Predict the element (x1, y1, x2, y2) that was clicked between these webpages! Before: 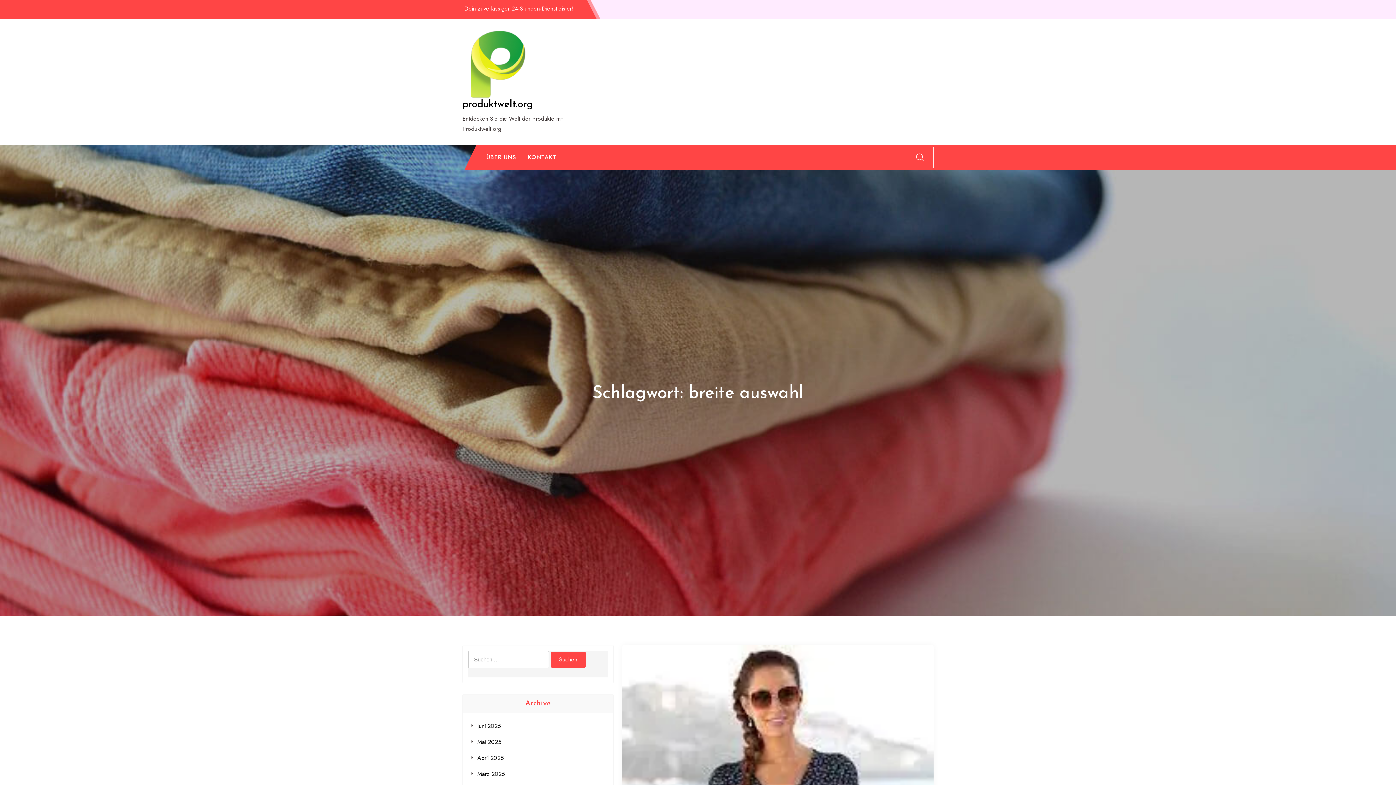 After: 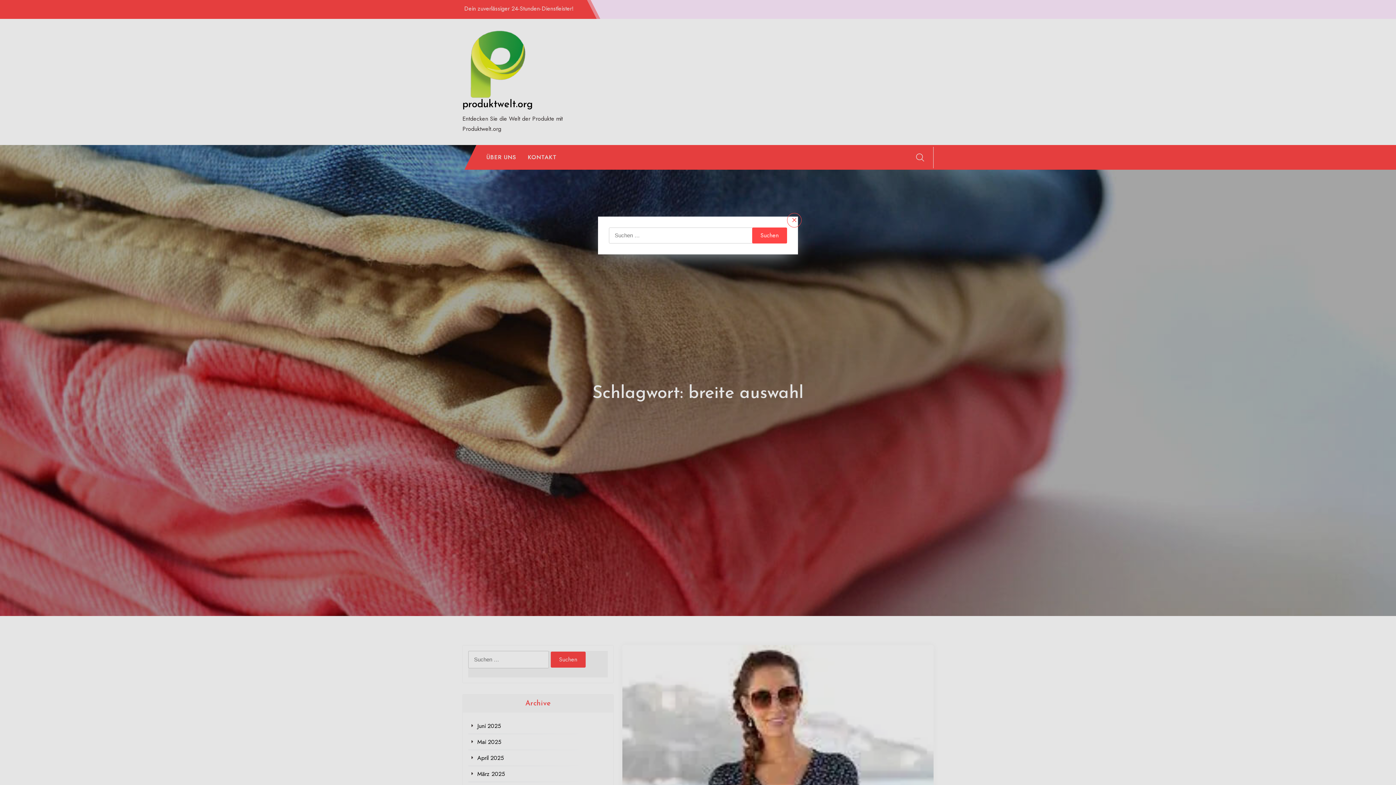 Action: bbox: (916, 151, 924, 163)